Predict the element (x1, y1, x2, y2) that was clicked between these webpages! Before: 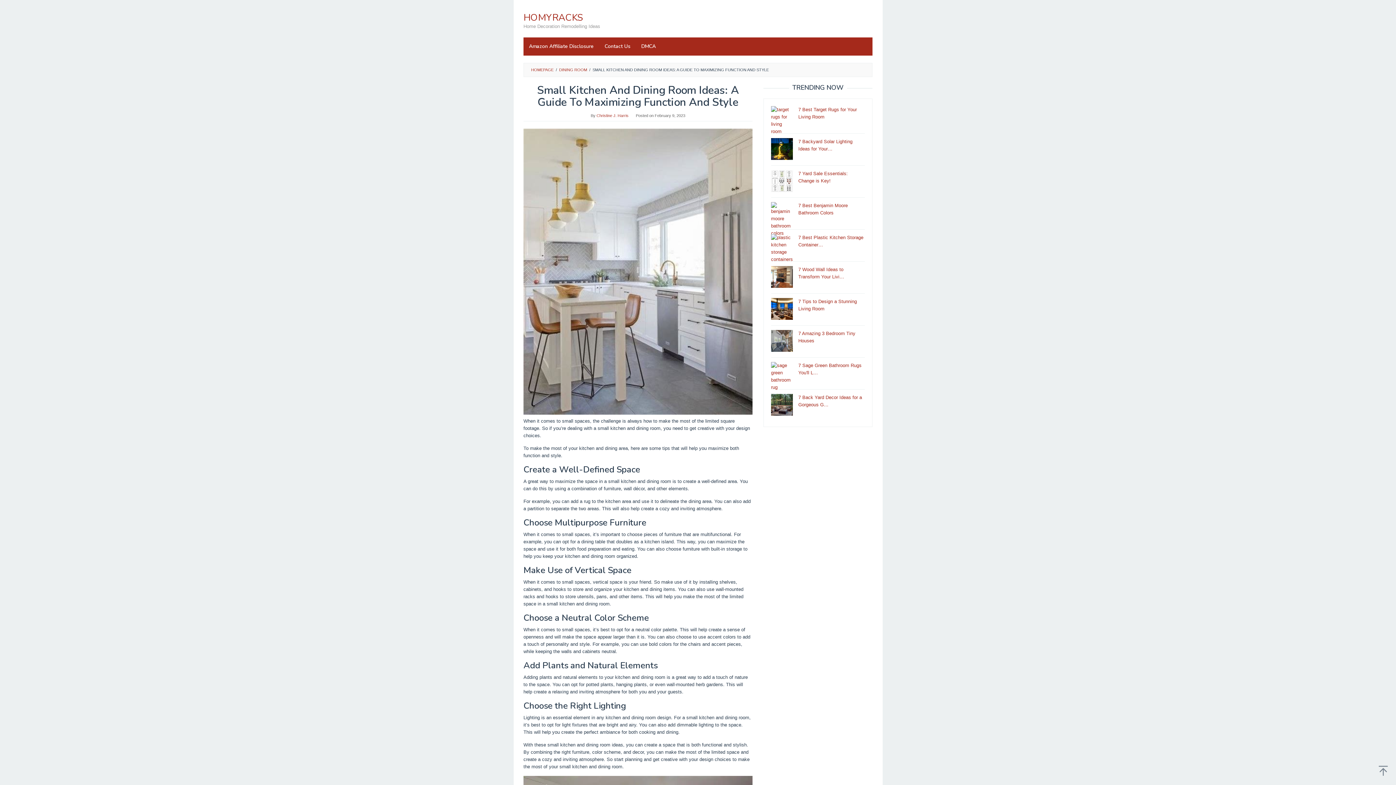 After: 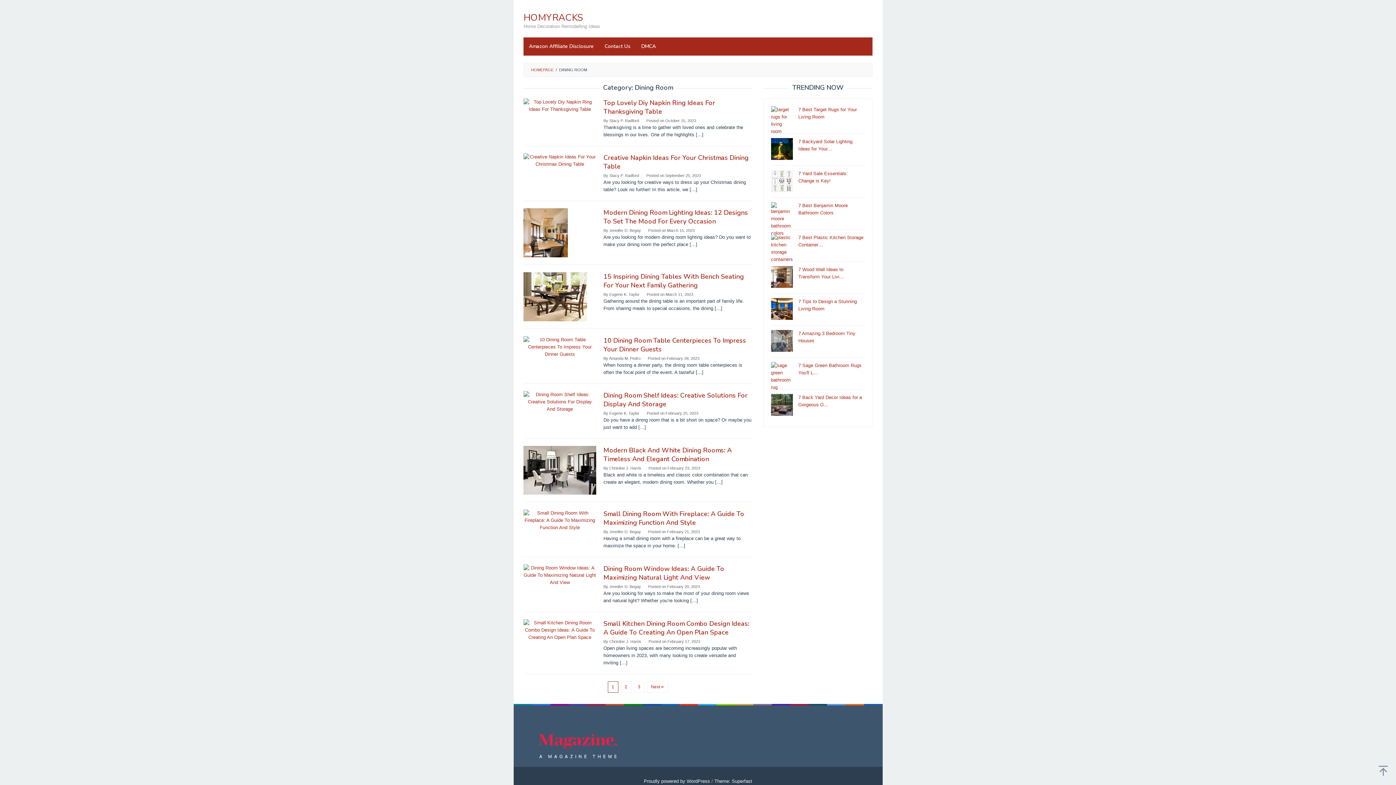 Action: bbox: (559, 67, 587, 72) label: DINING ROOM